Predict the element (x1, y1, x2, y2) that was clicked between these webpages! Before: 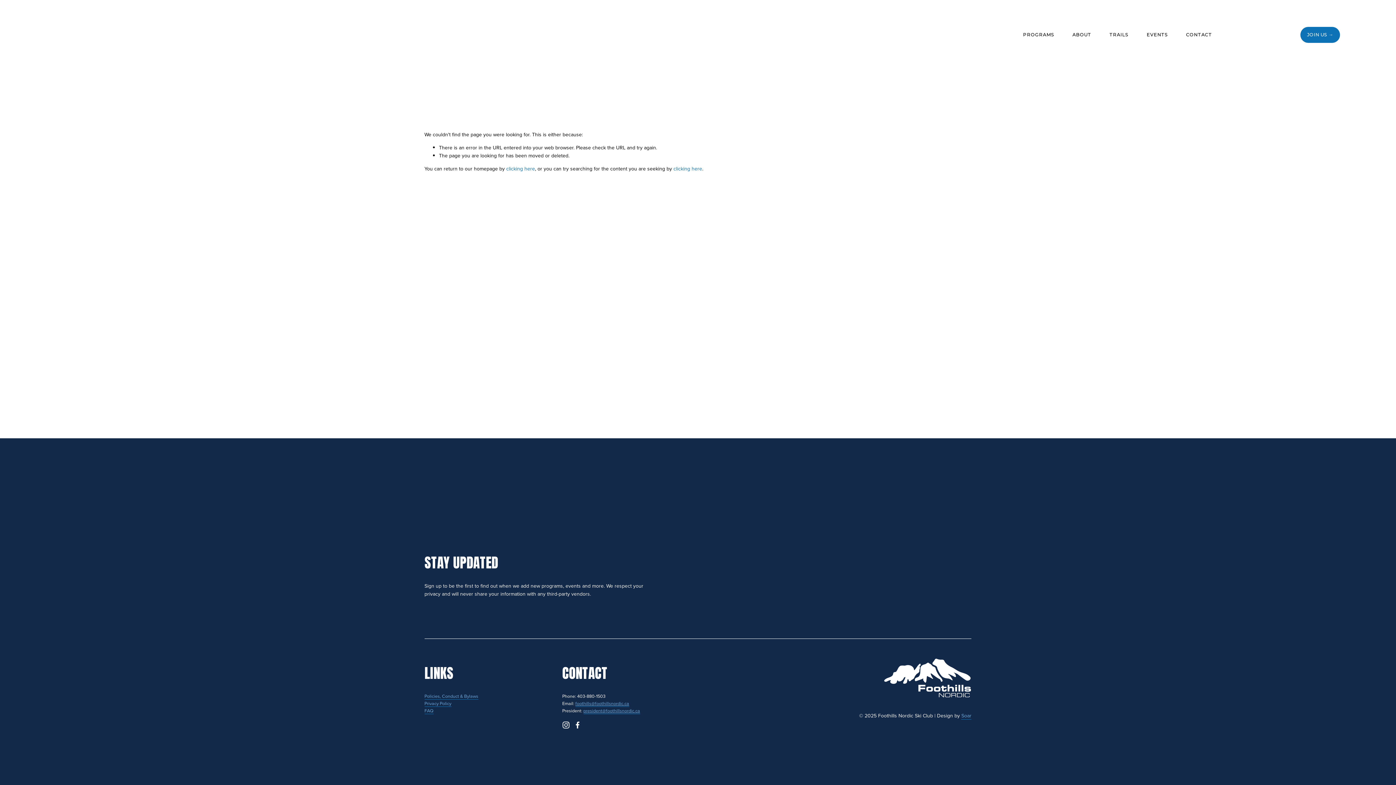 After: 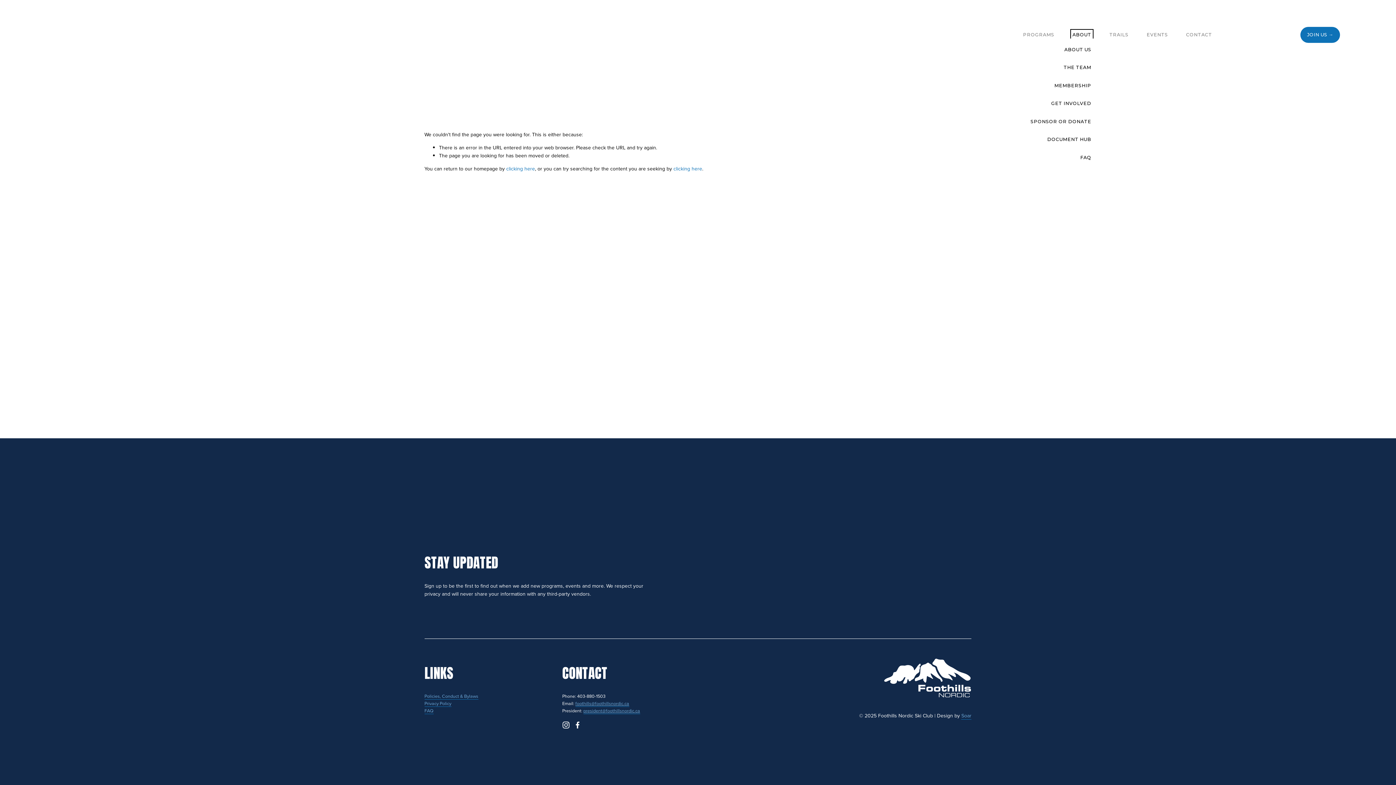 Action: label: folder dropdown bbox: (1072, 31, 1091, 38)